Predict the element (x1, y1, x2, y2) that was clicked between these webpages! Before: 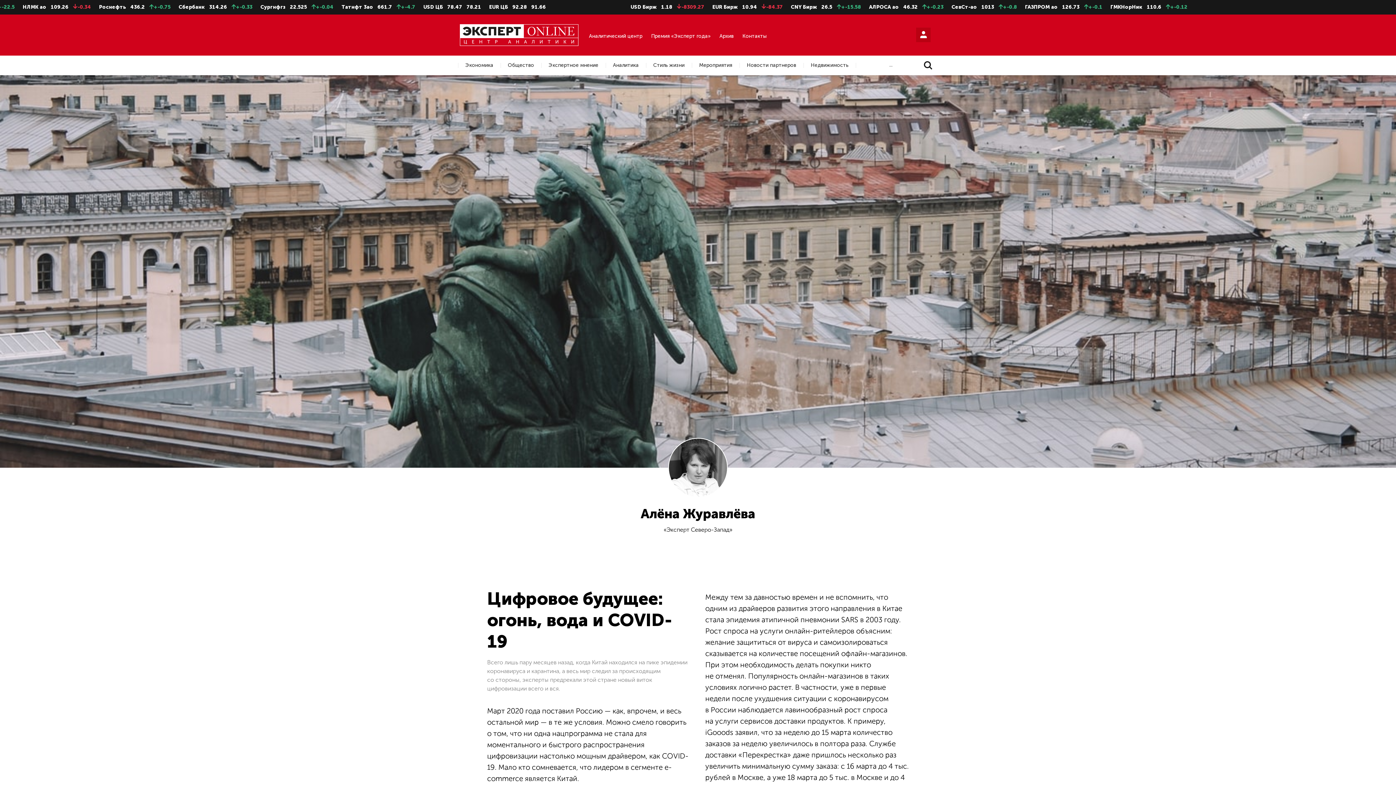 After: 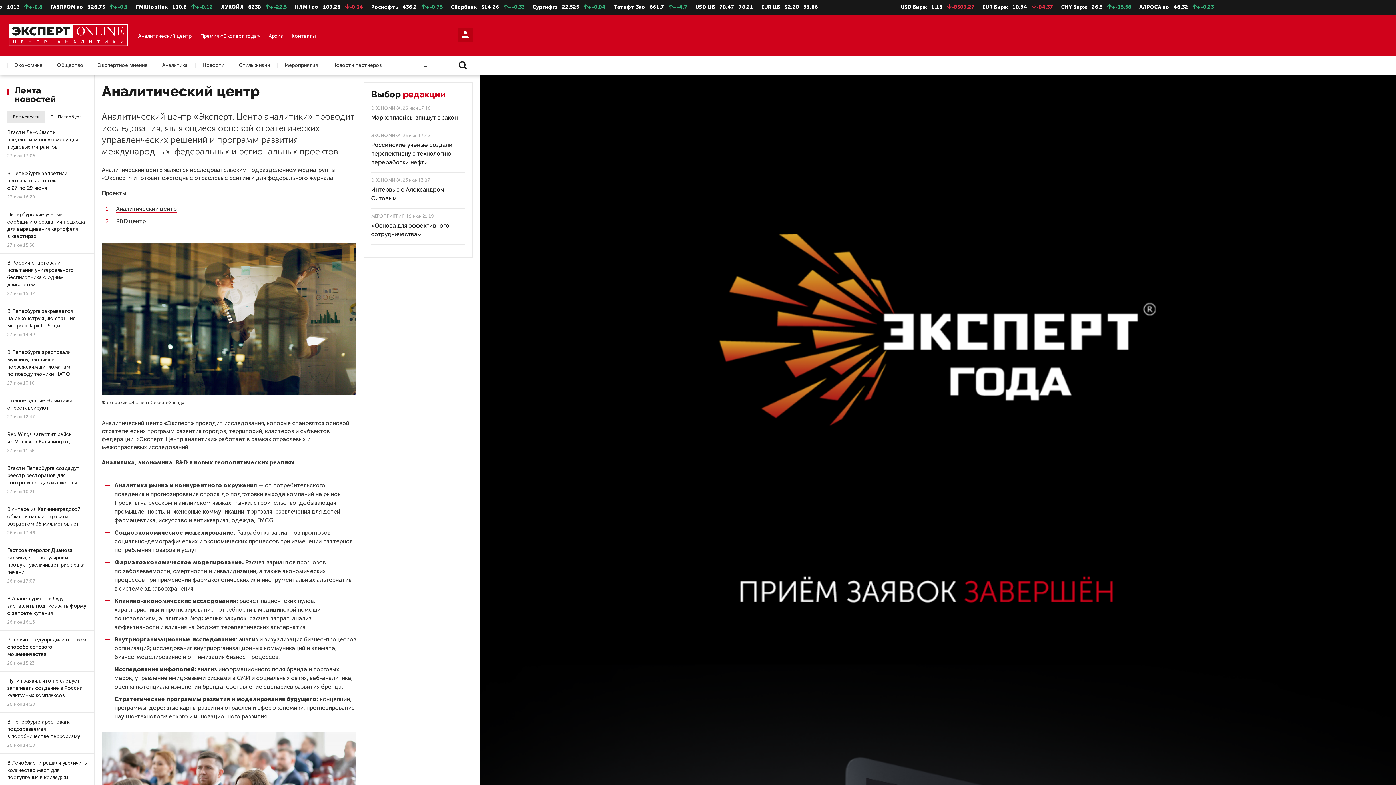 Action: bbox: (589, 33, 642, 39) label: Аналитический центр